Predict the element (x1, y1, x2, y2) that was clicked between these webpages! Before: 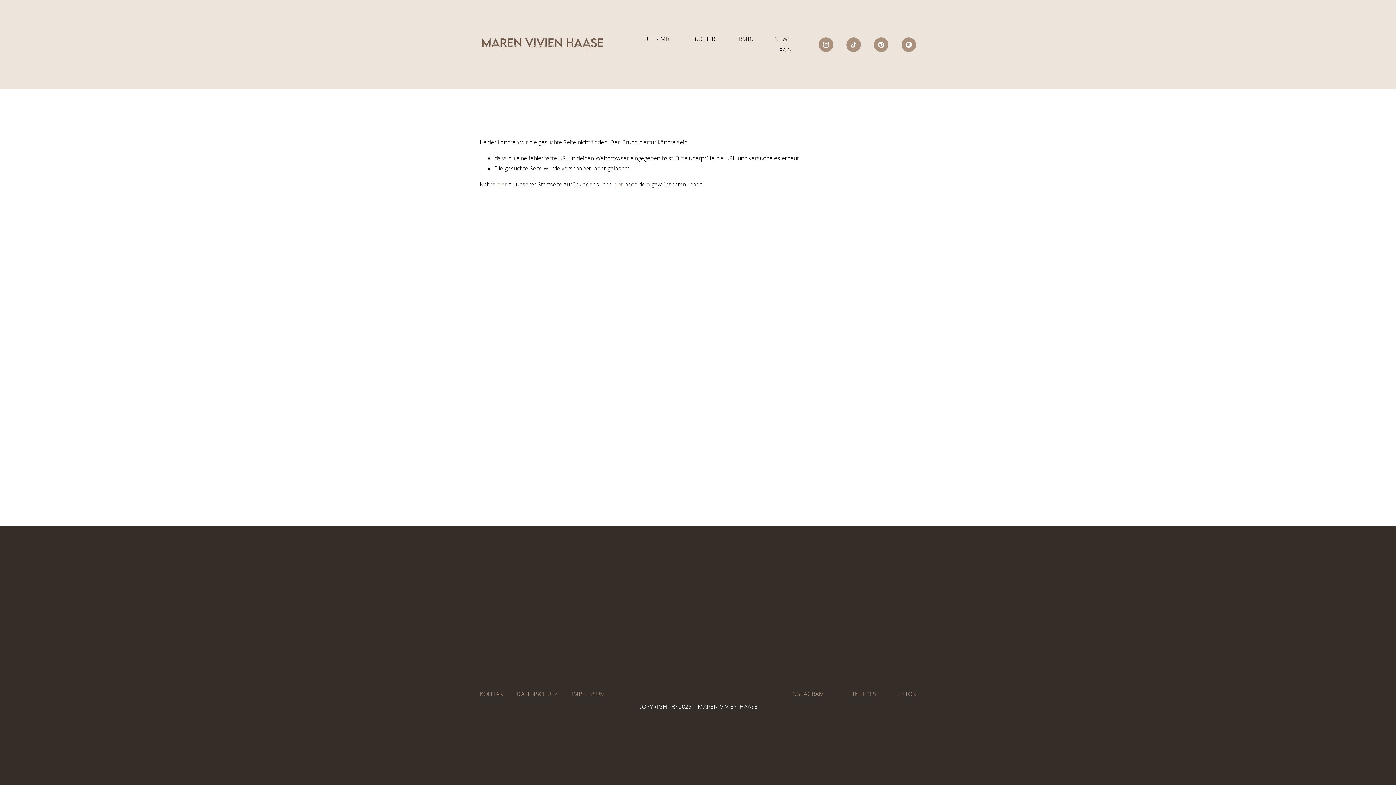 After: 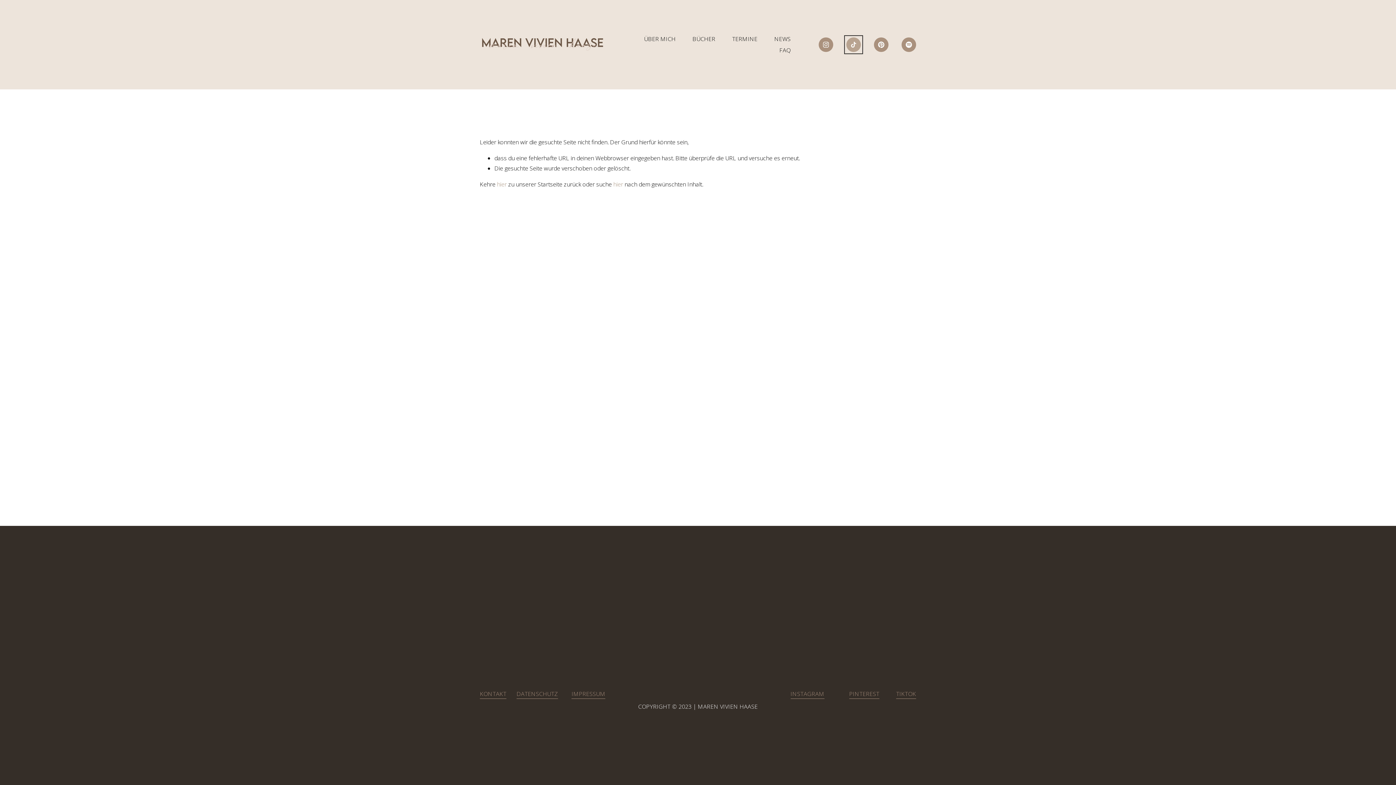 Action: bbox: (846, 37, 861, 51) label: TikTok